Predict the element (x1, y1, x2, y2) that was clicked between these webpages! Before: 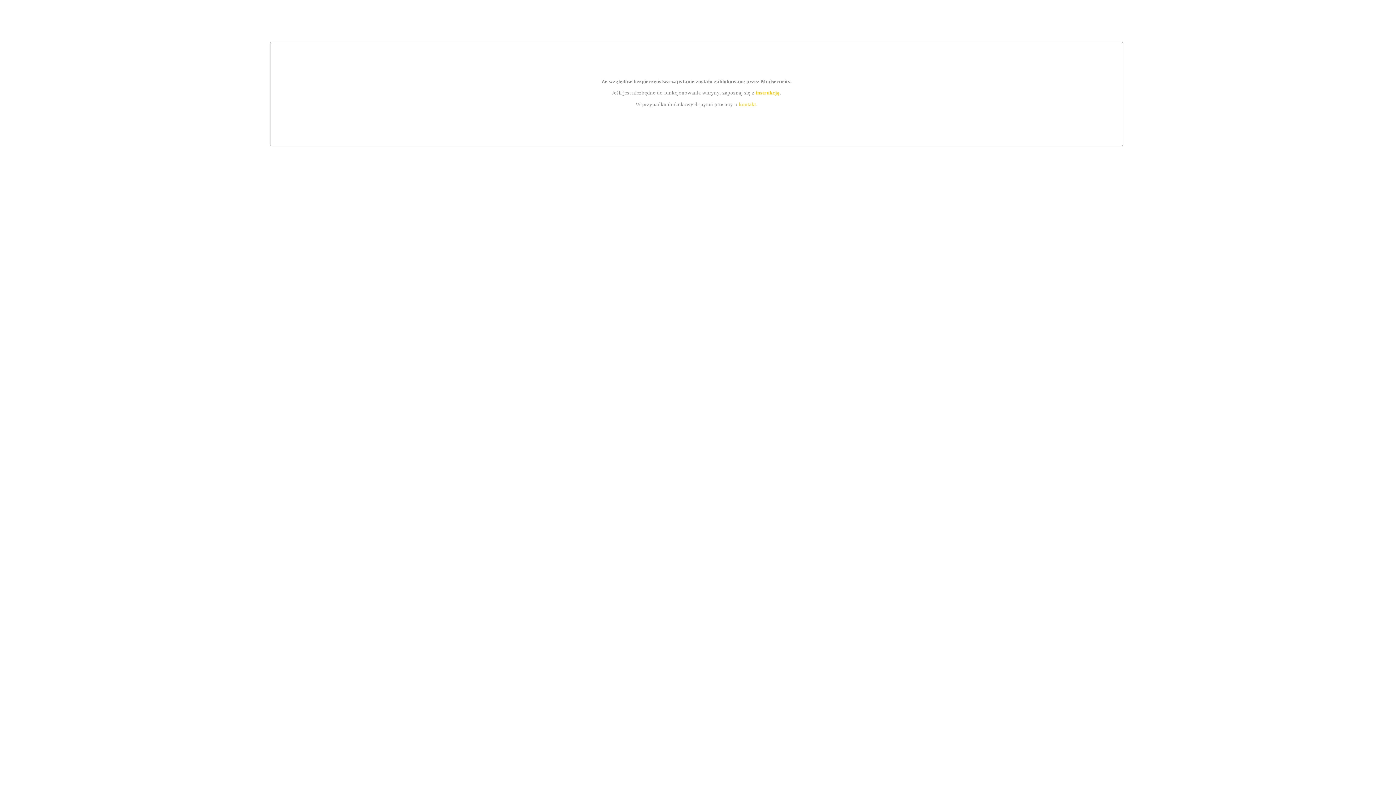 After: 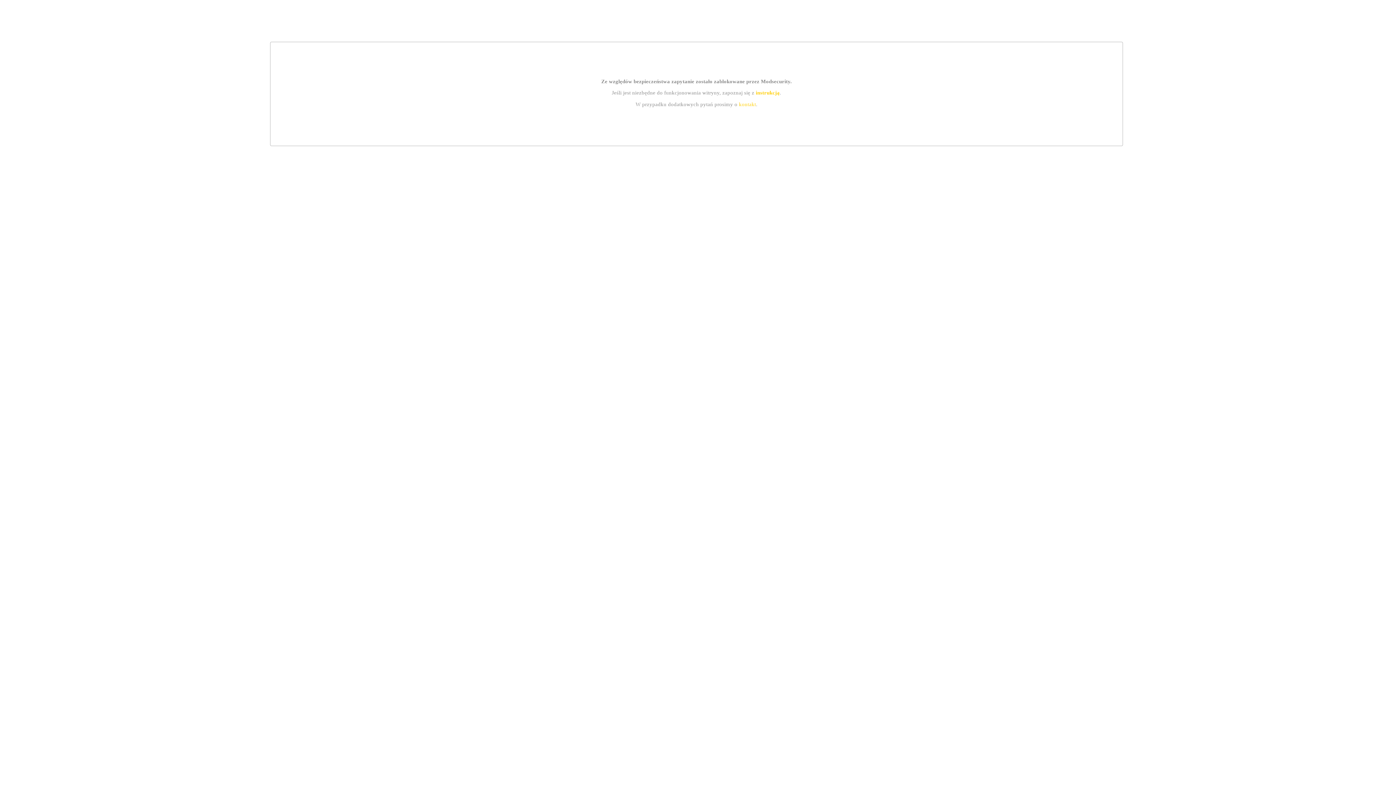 Action: label: kontakt bbox: (739, 101, 756, 107)